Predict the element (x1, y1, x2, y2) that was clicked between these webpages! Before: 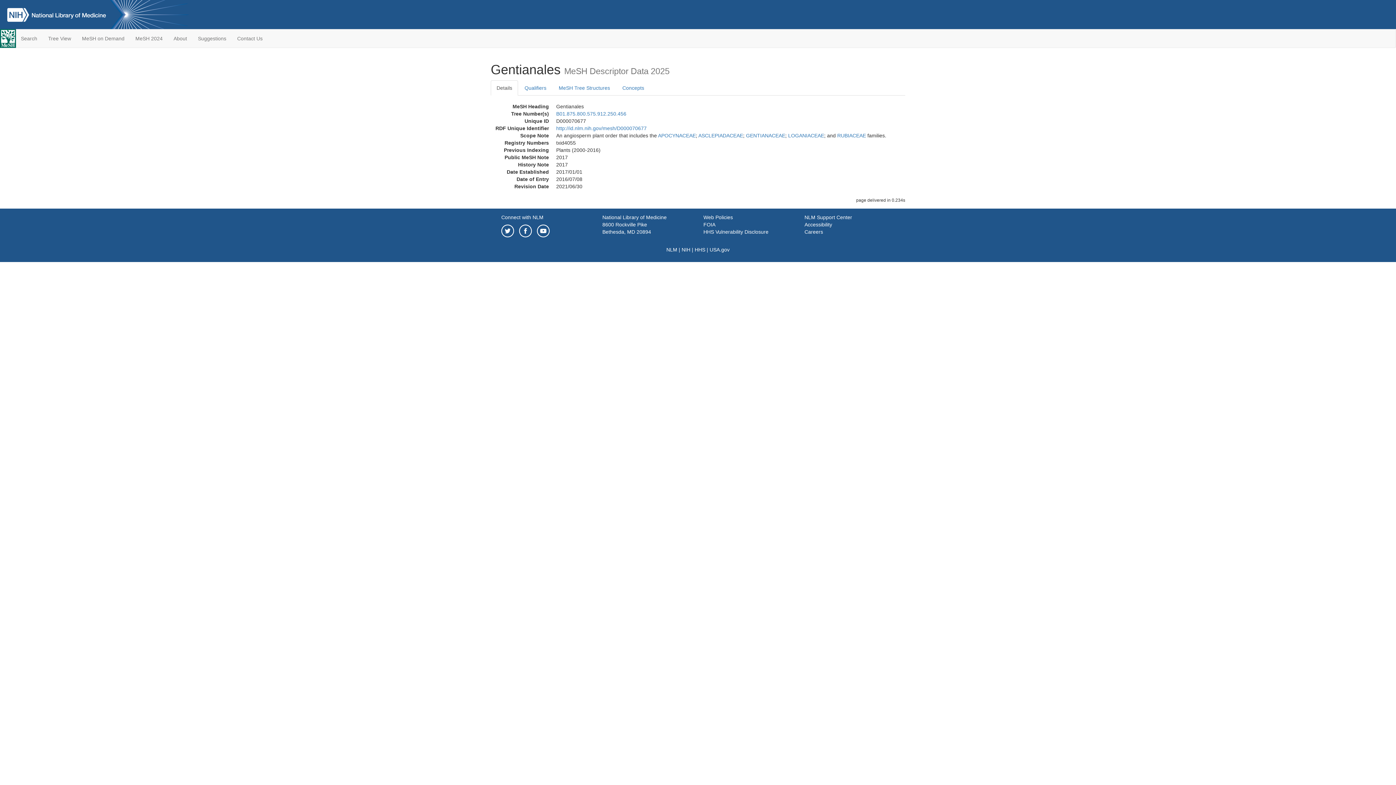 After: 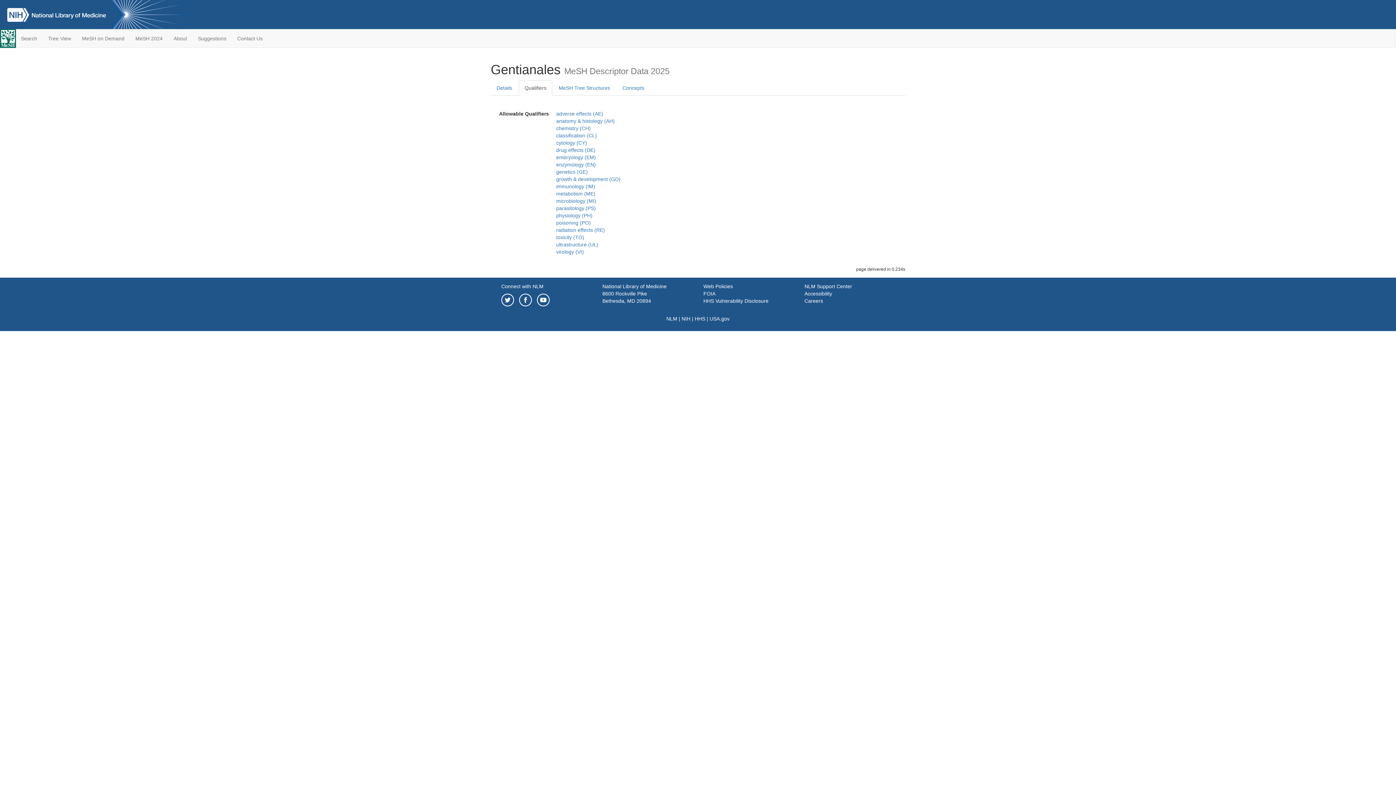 Action: bbox: (518, 80, 552, 95) label: Qualifiers